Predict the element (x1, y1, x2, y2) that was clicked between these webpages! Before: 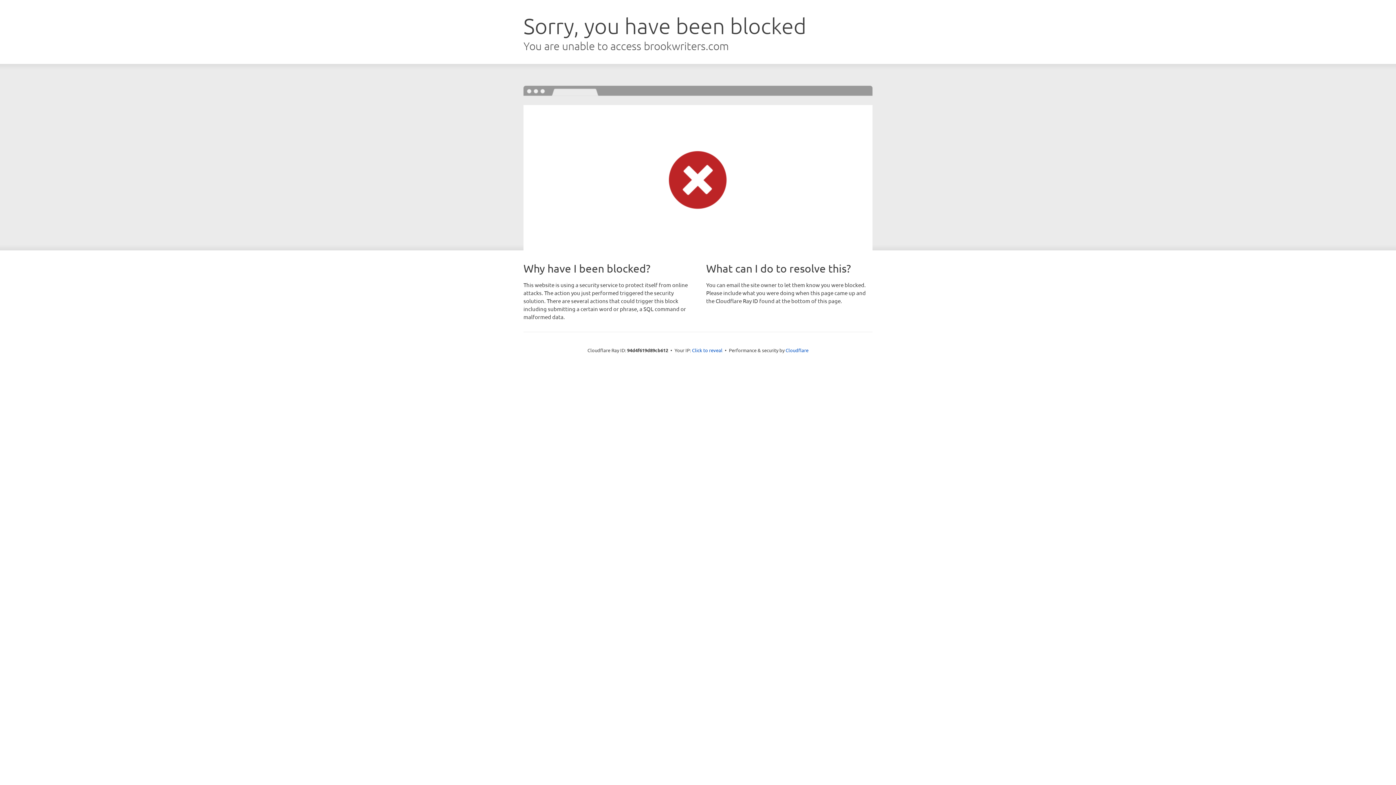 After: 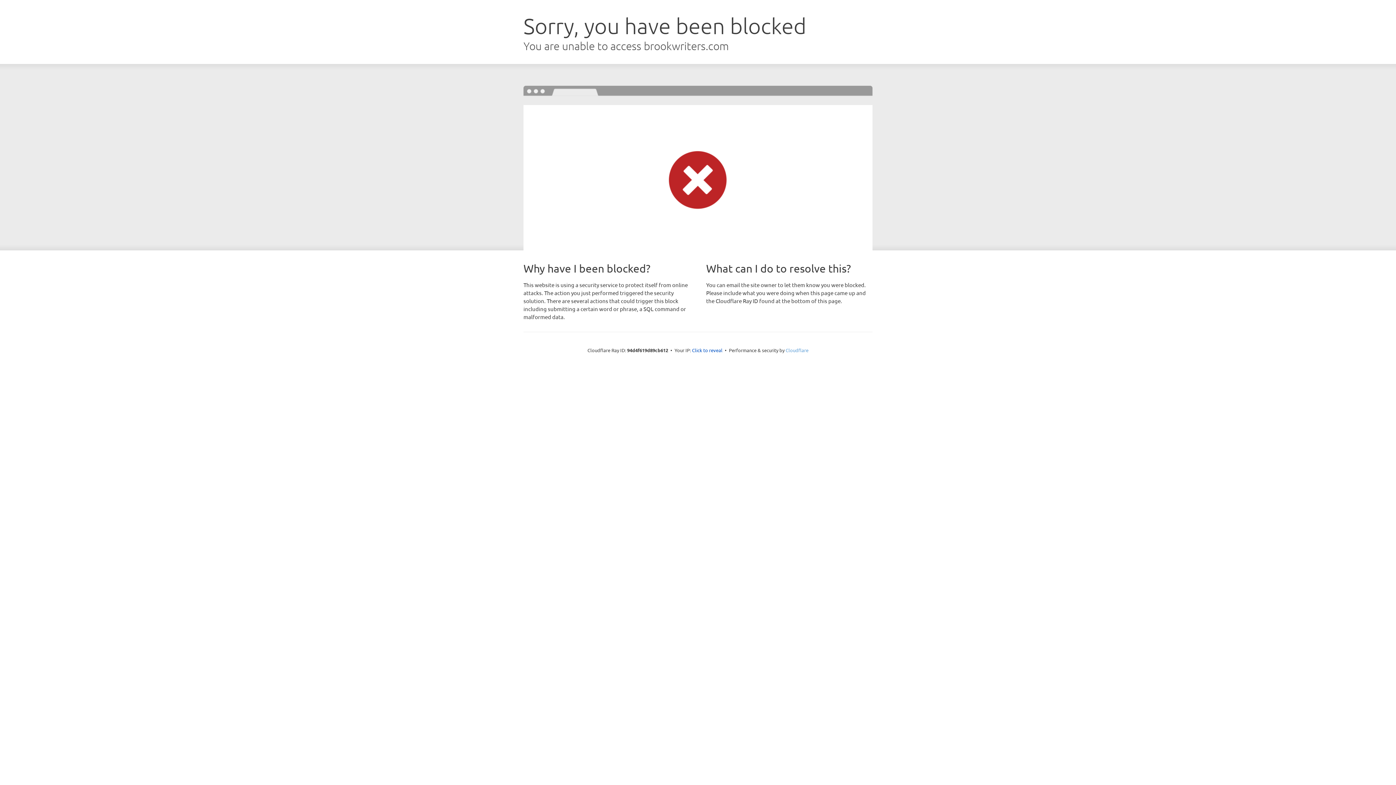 Action: label: Cloudflare bbox: (785, 347, 808, 353)